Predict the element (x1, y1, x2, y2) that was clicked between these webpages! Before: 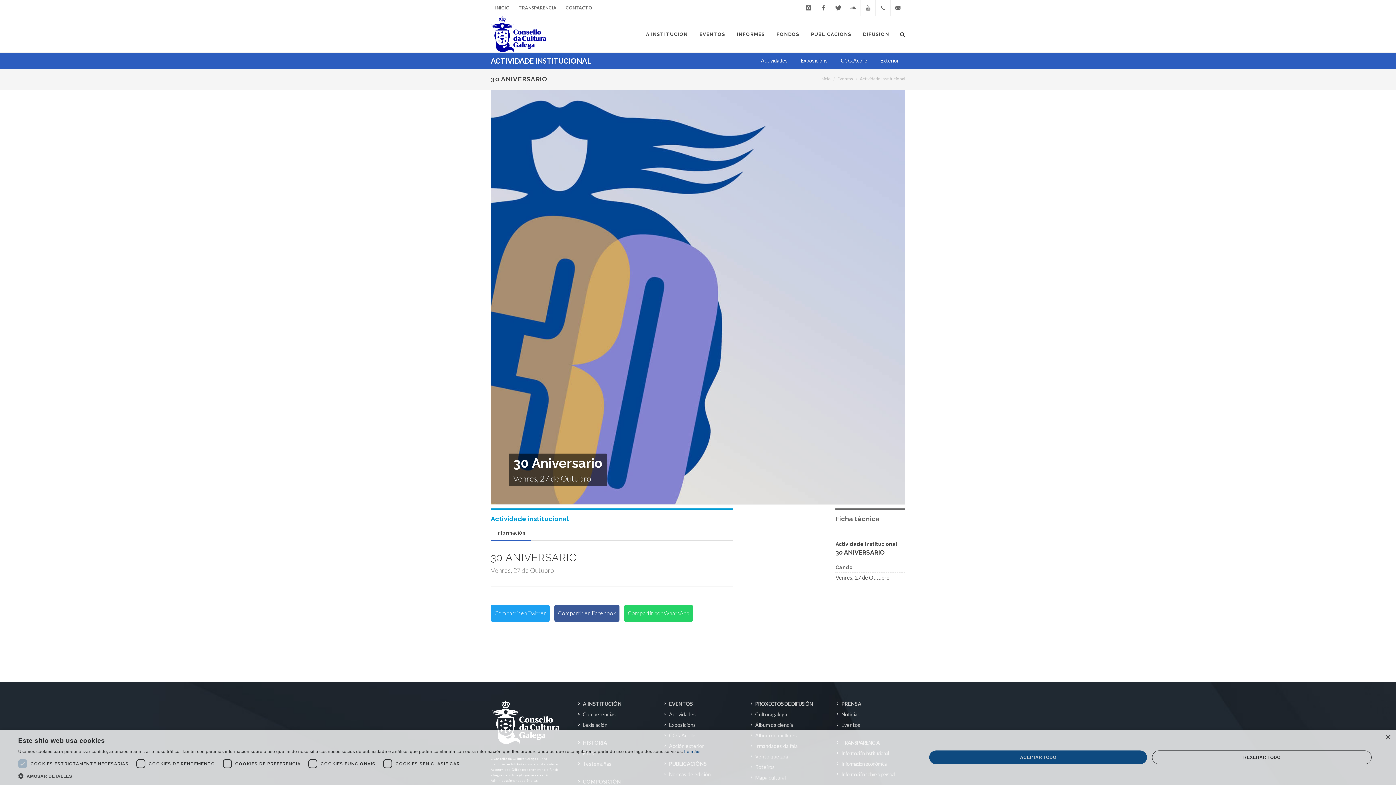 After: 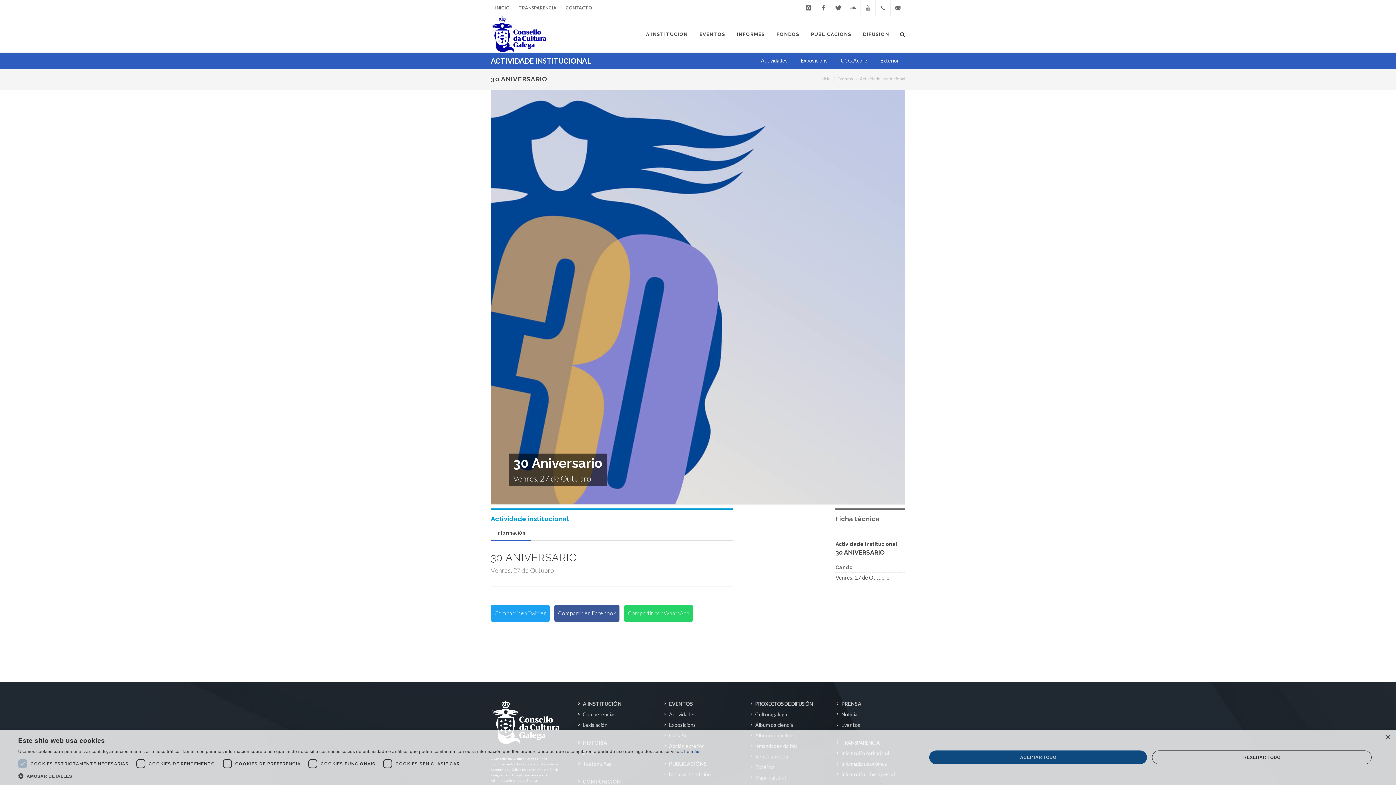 Action: bbox: (684, 749, 700, 754) label: Le máis, opens a new window